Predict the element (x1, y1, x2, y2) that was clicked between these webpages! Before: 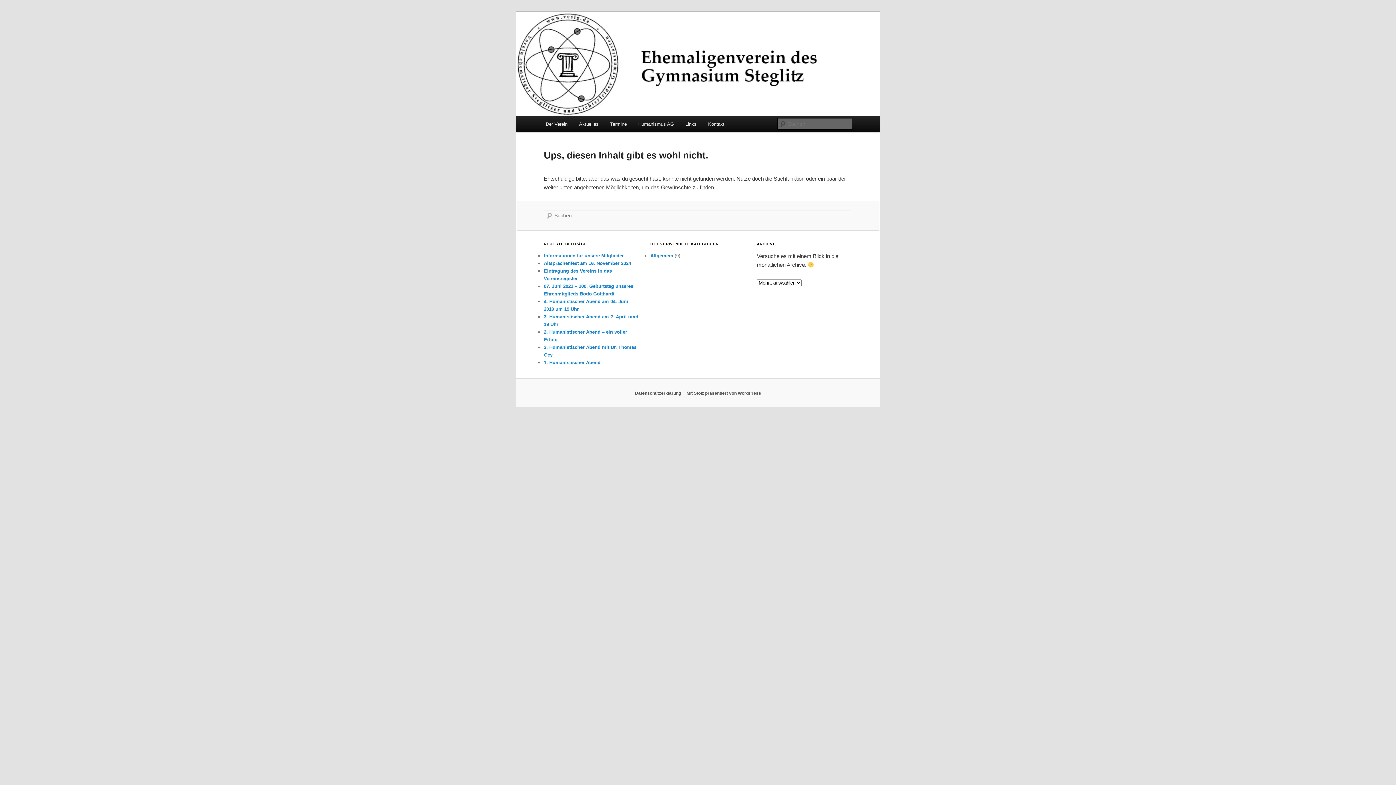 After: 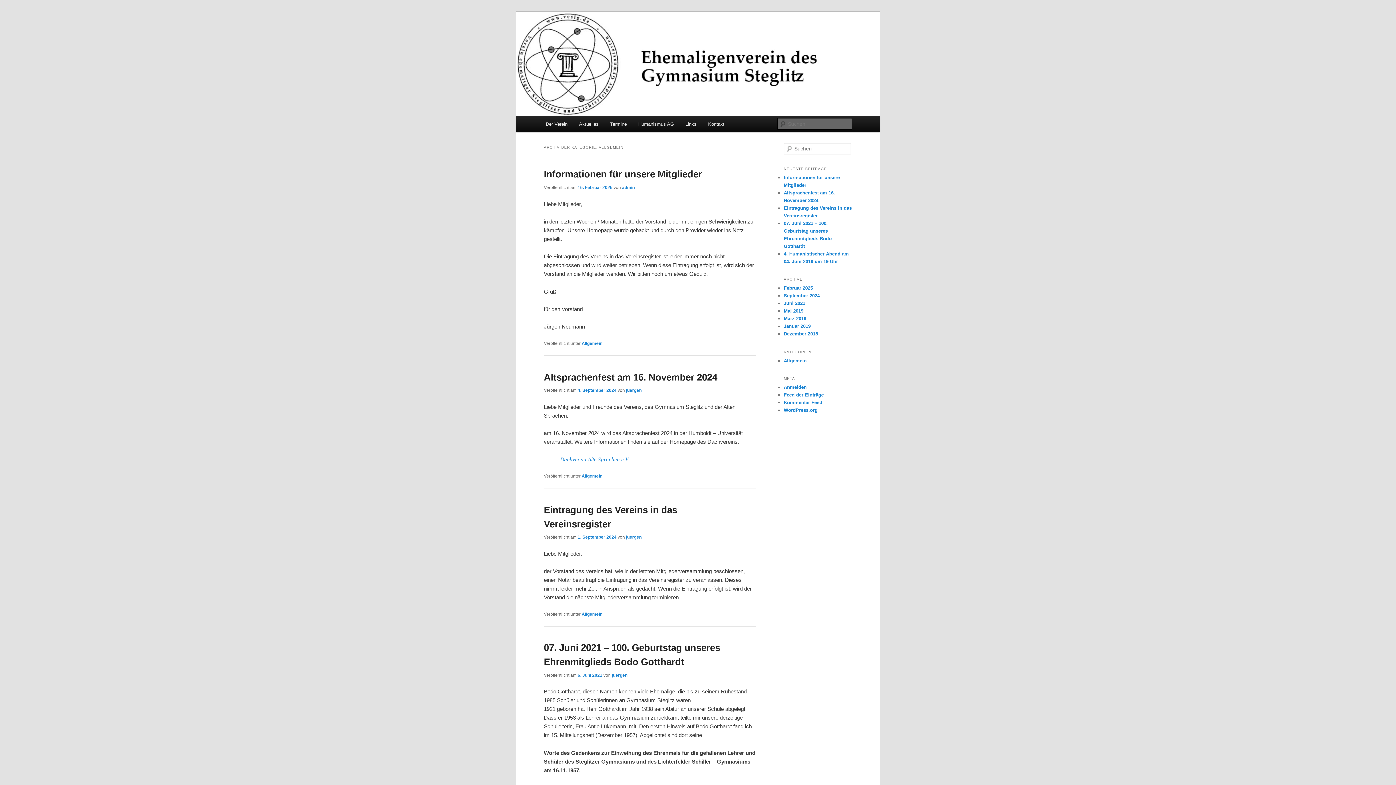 Action: bbox: (650, 253, 673, 258) label: Allgemein